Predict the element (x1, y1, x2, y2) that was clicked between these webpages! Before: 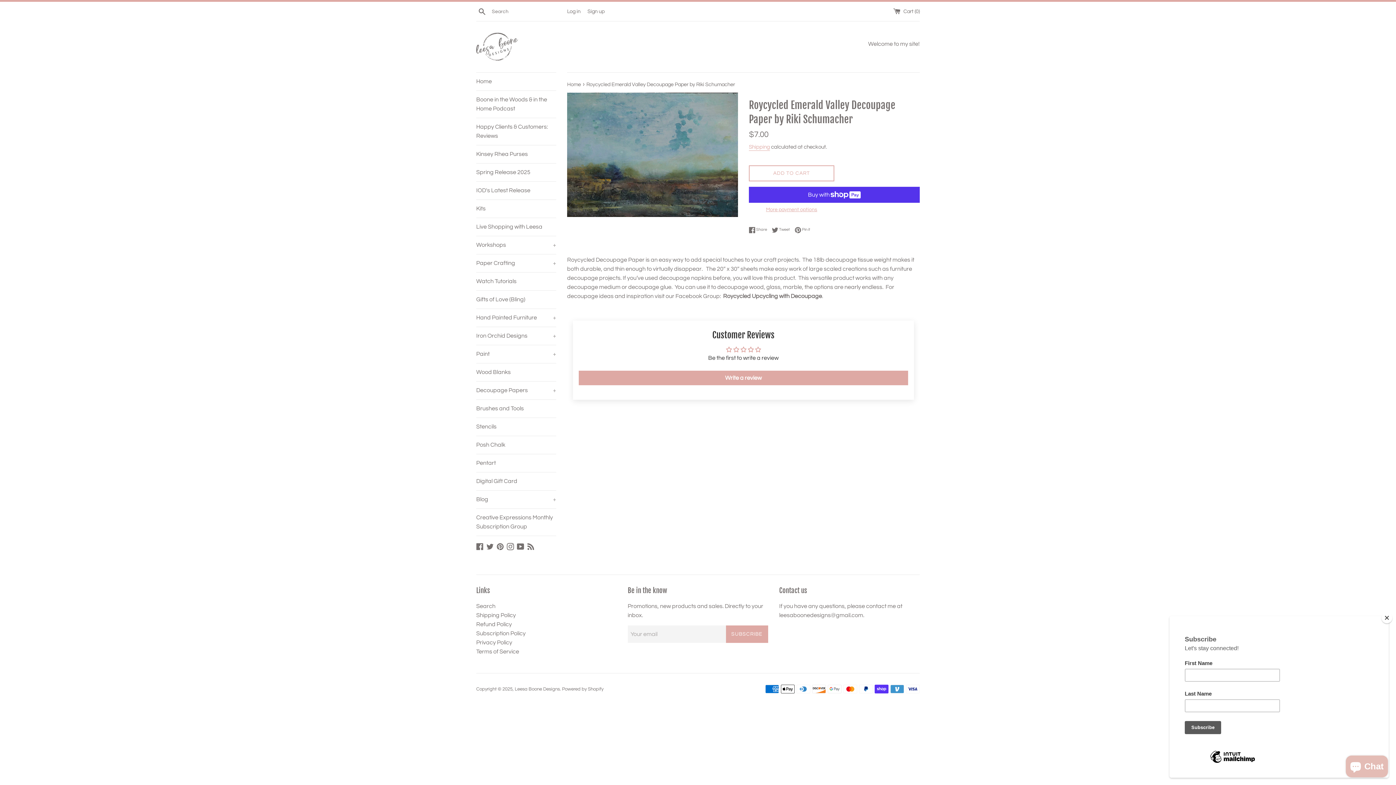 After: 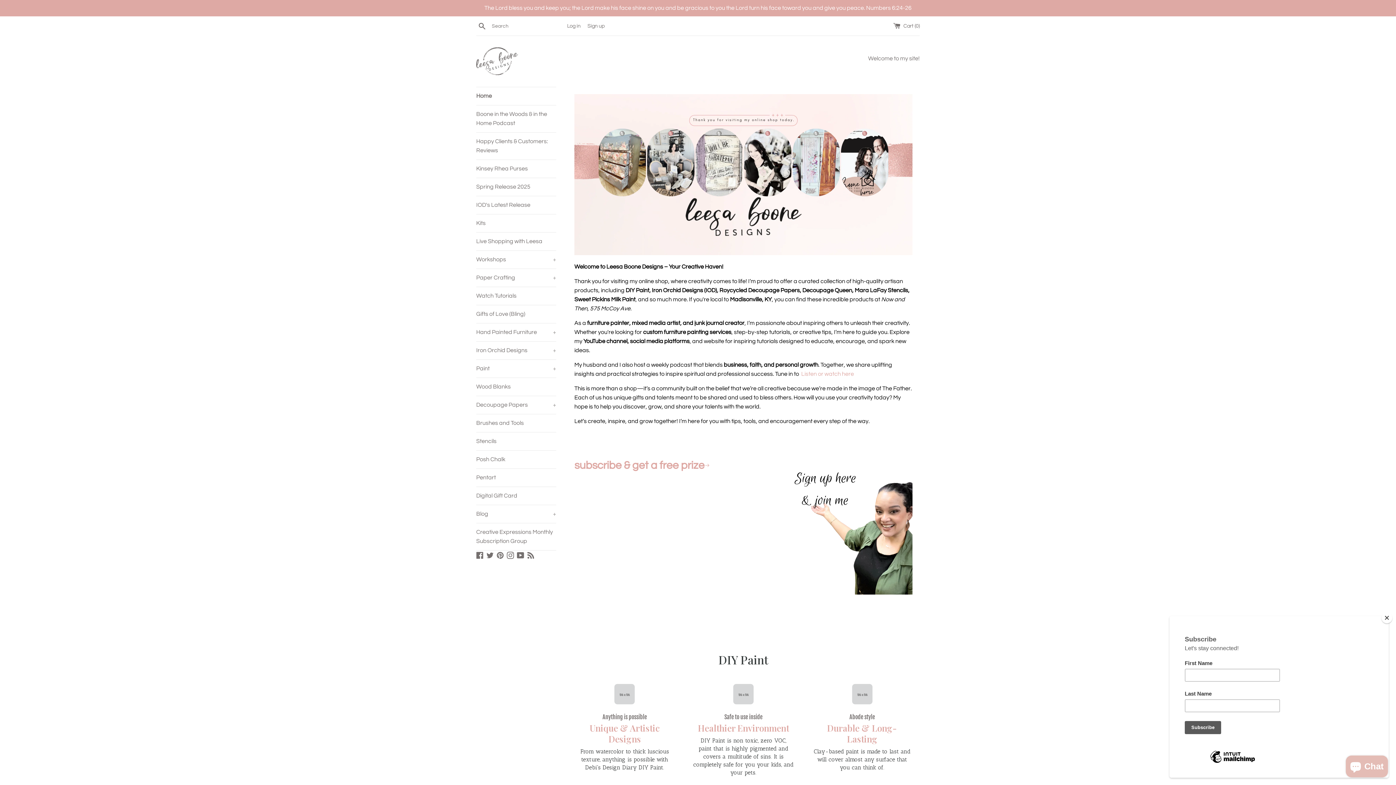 Action: label: Home bbox: (476, 72, 556, 90)